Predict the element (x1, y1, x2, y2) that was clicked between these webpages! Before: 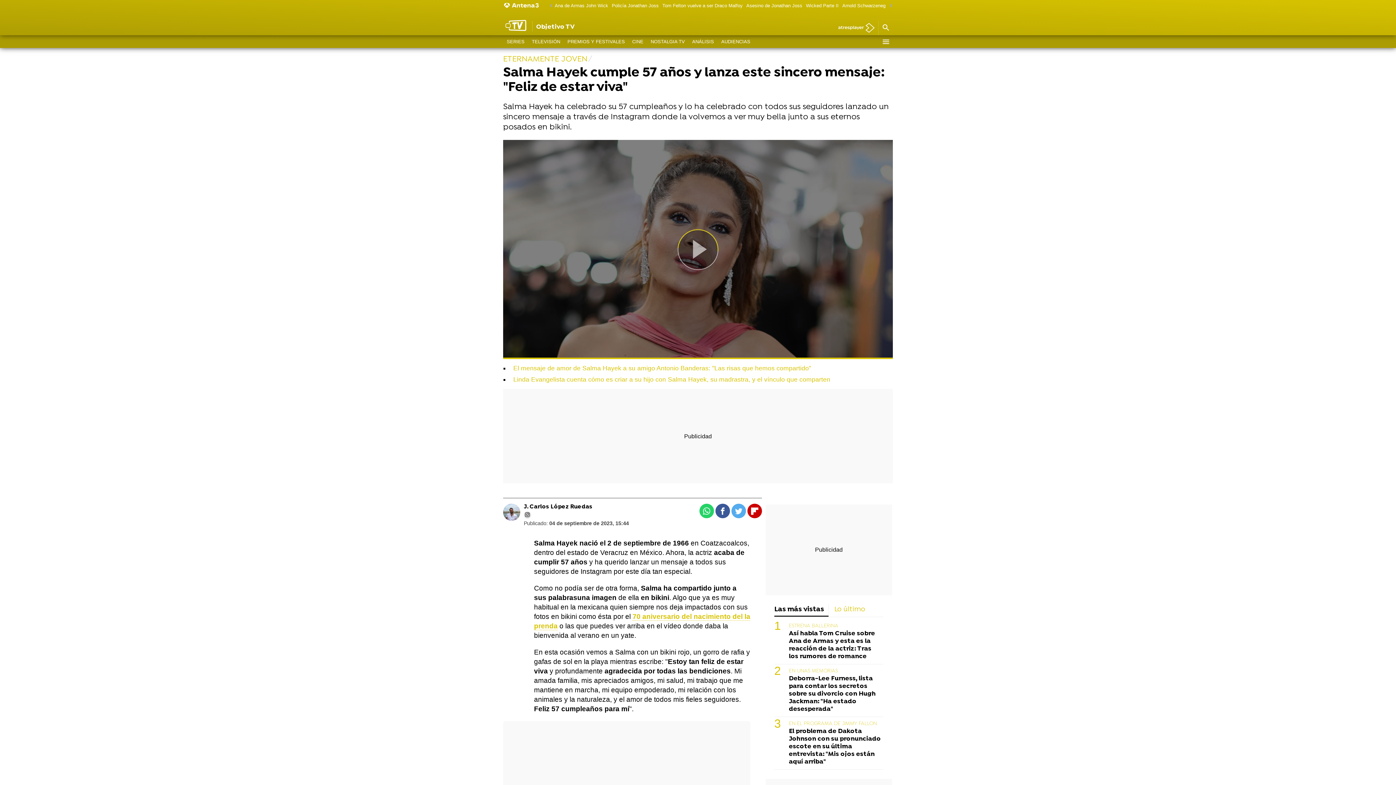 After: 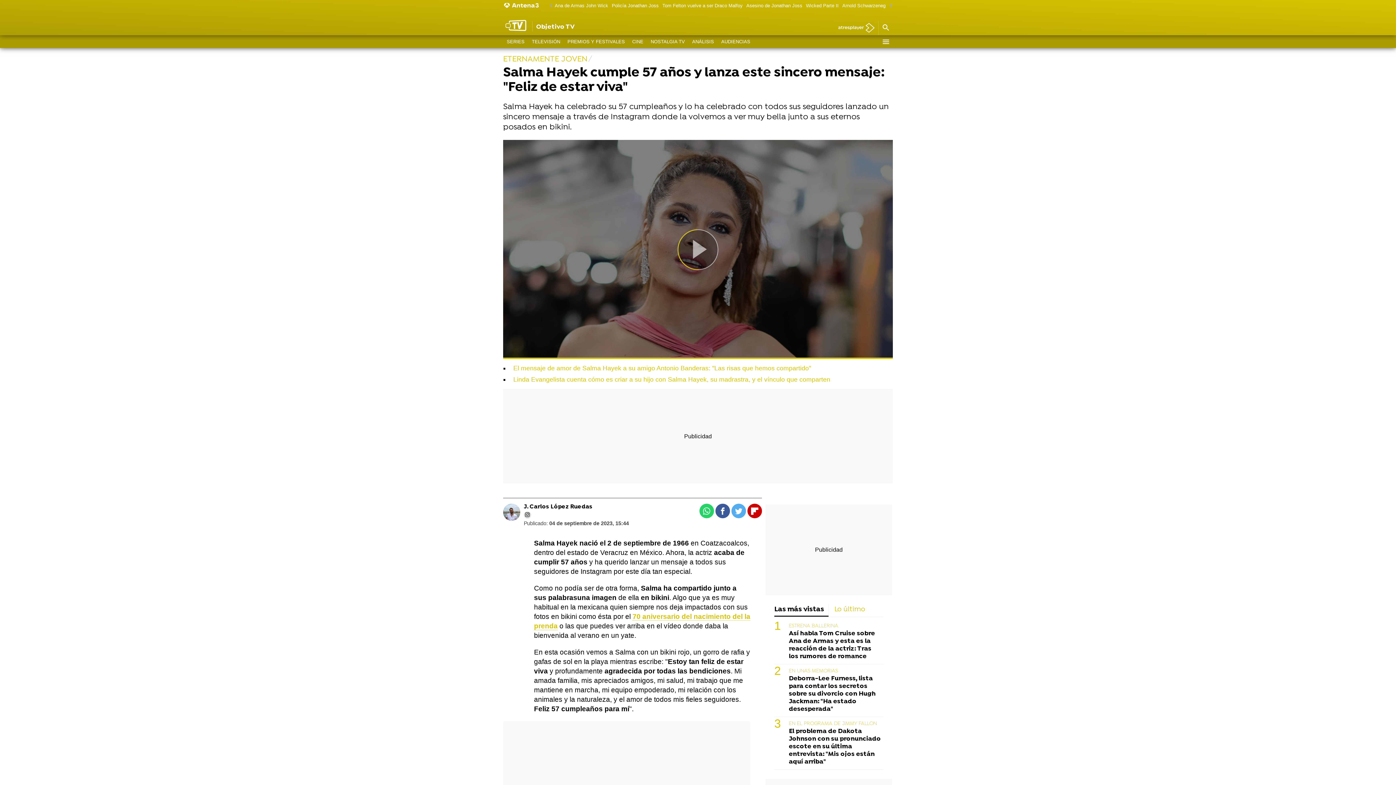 Action: bbox: (747, 504, 762, 518) label: Flipboard